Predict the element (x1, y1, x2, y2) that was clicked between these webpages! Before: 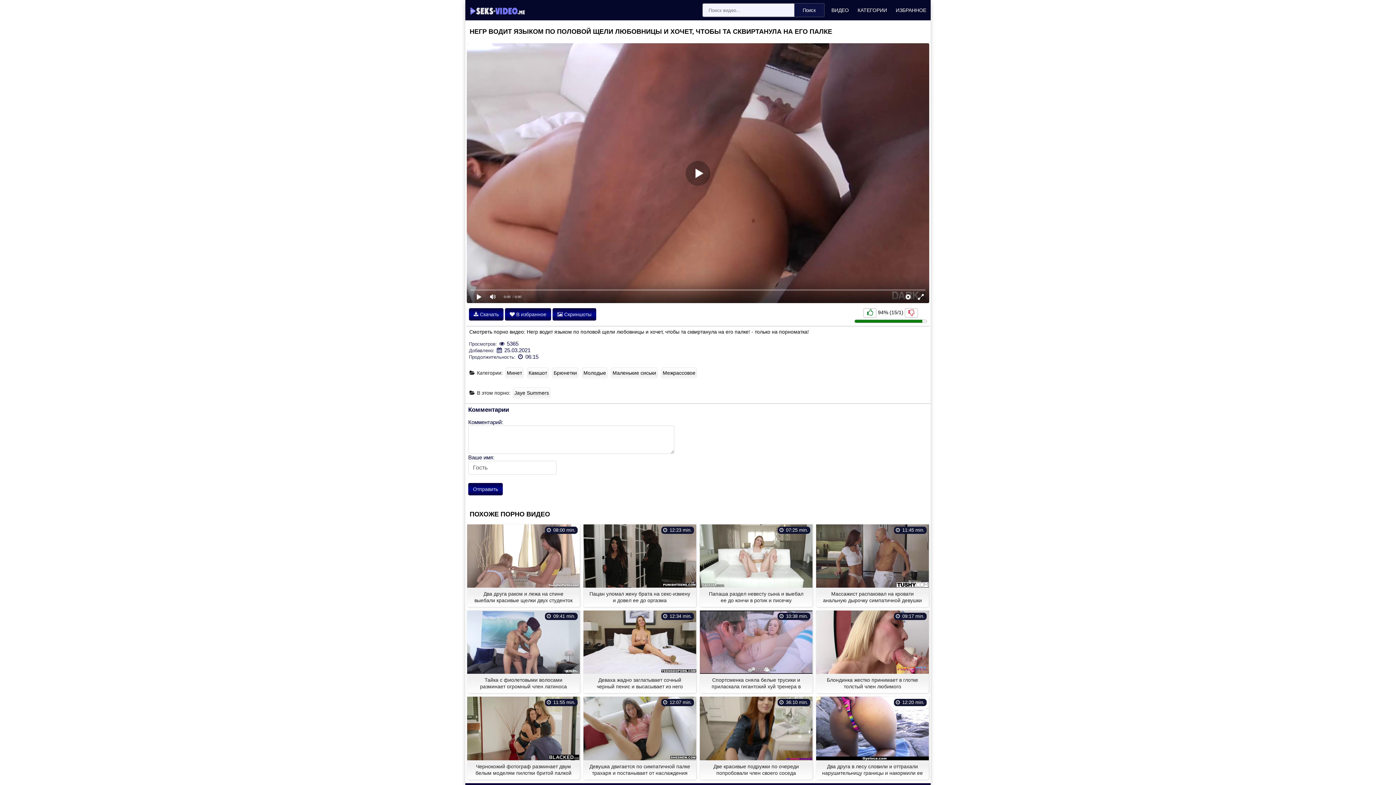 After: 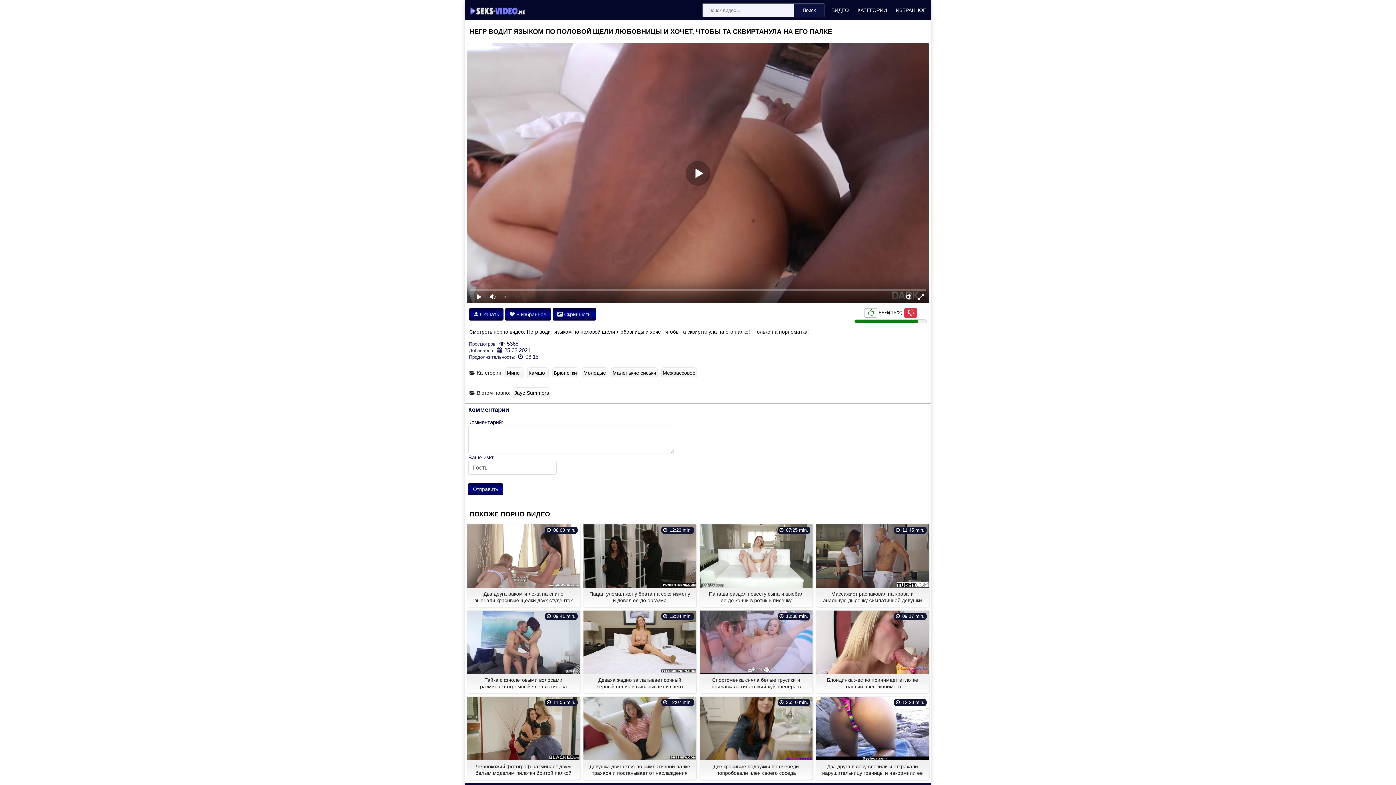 Action: bbox: (905, 308, 918, 317)